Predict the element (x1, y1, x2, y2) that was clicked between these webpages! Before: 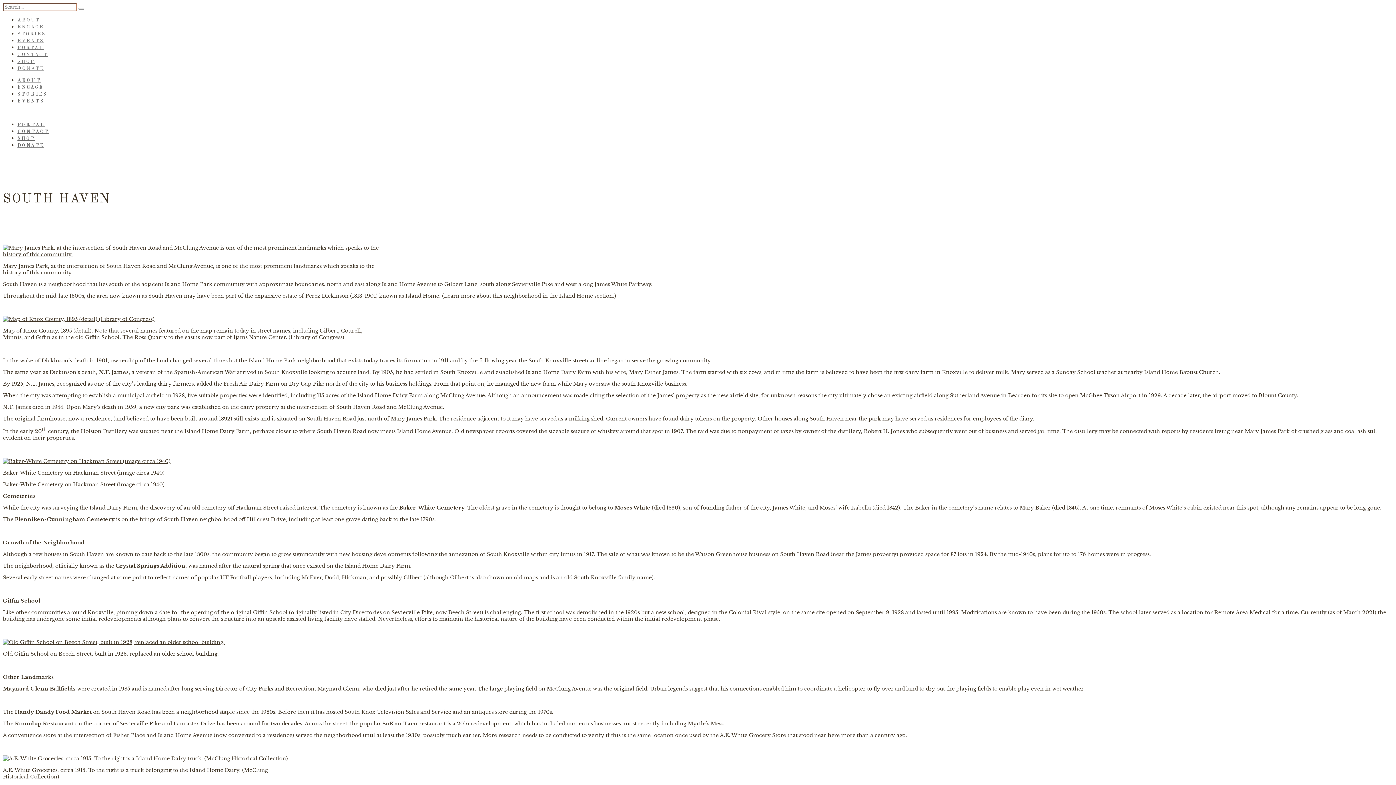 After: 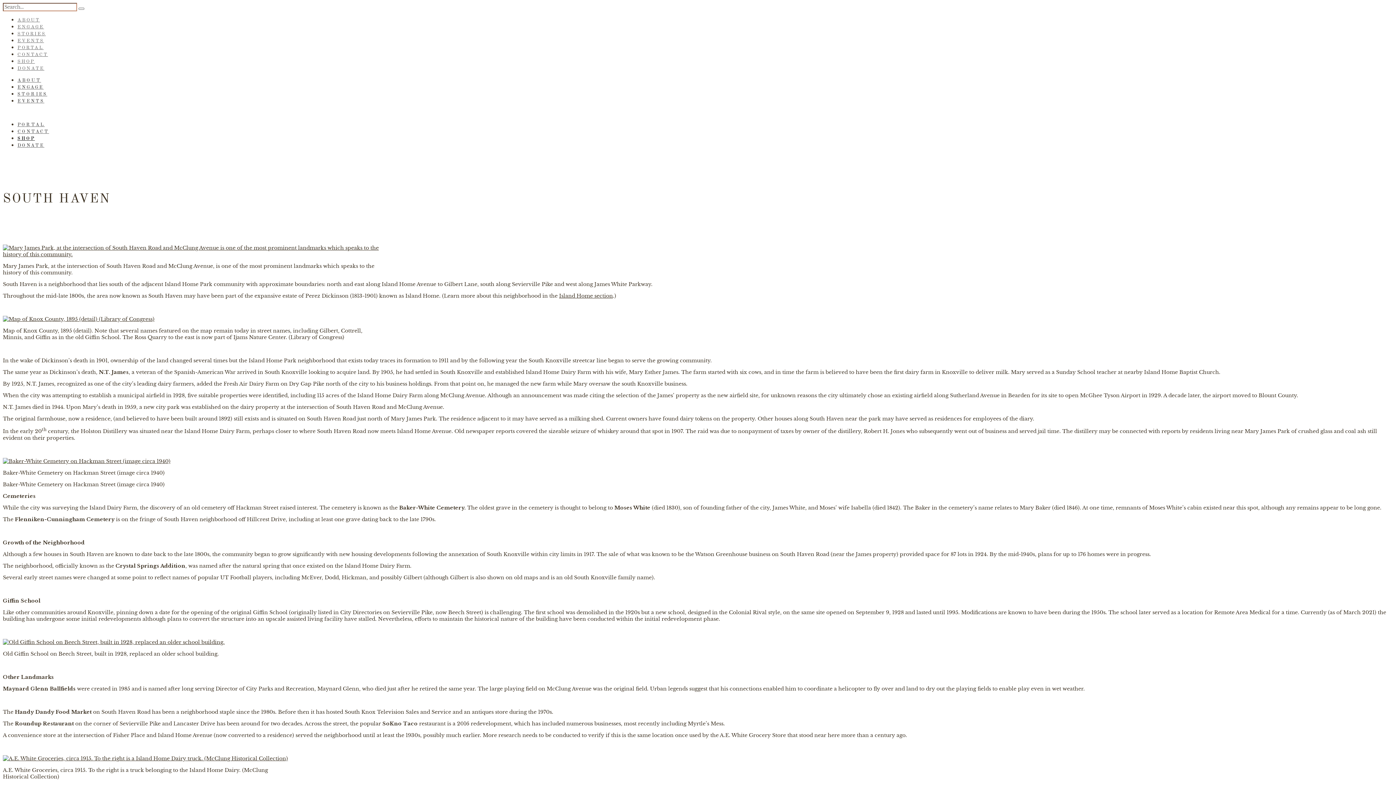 Action: bbox: (17, 136, 34, 141) label: SHOP